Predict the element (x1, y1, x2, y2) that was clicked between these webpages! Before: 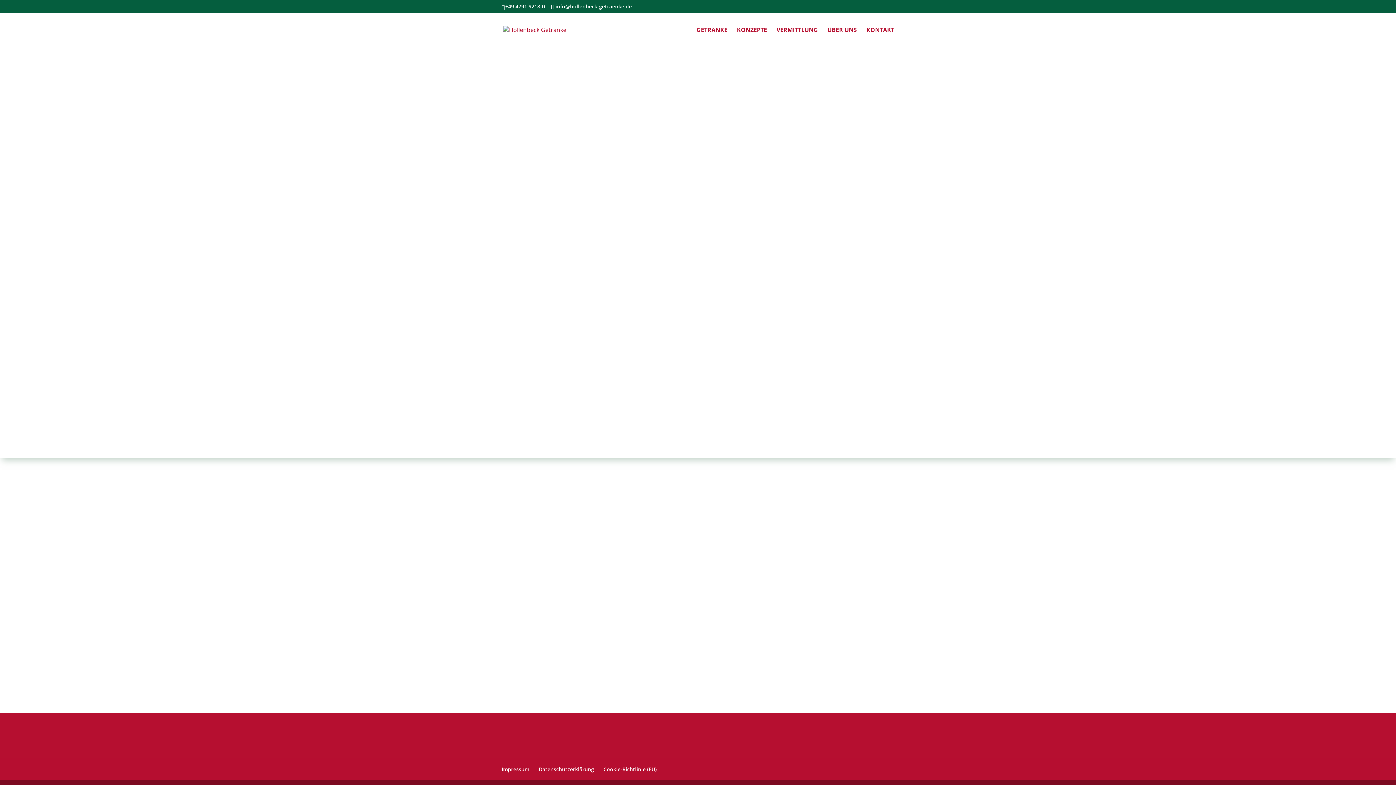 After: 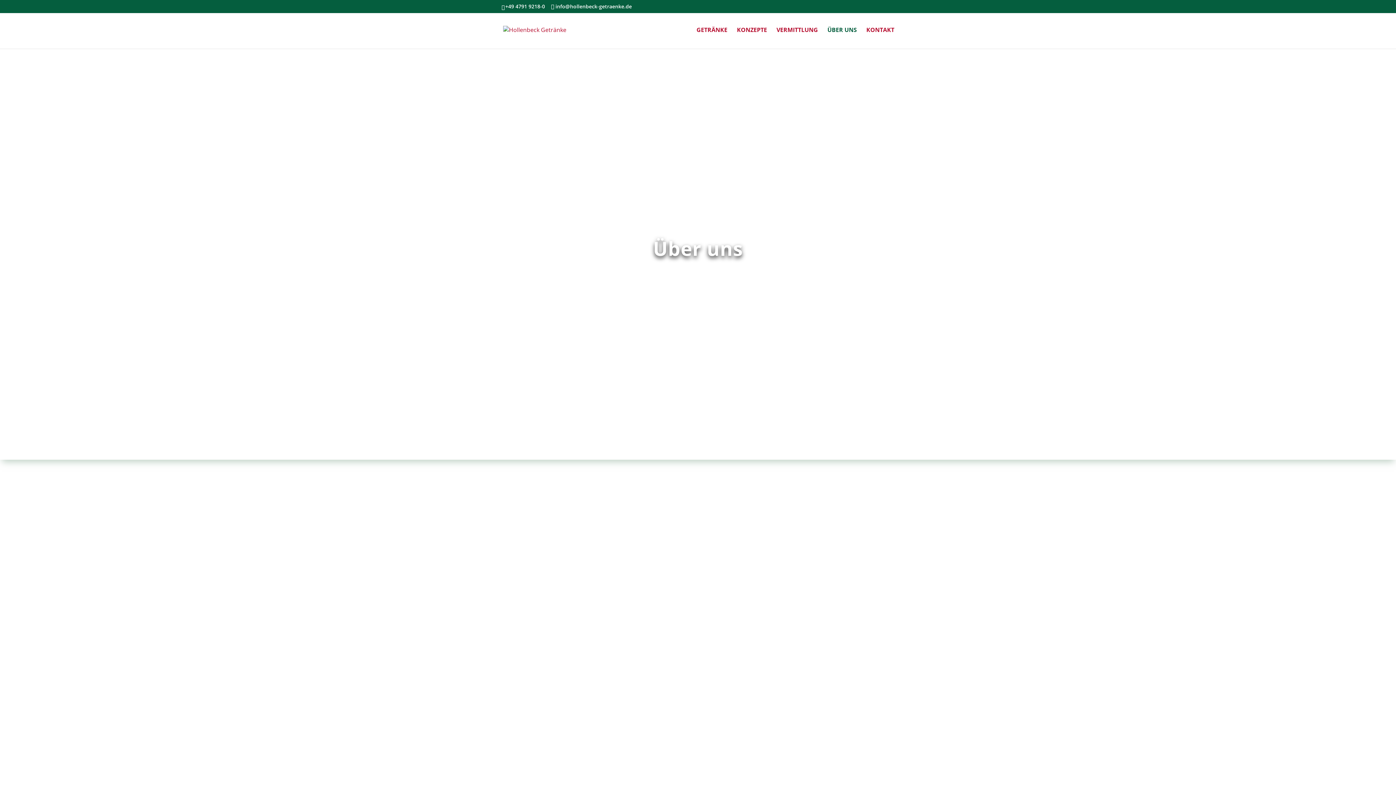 Action: bbox: (827, 27, 857, 48) label: ÜBER UNS